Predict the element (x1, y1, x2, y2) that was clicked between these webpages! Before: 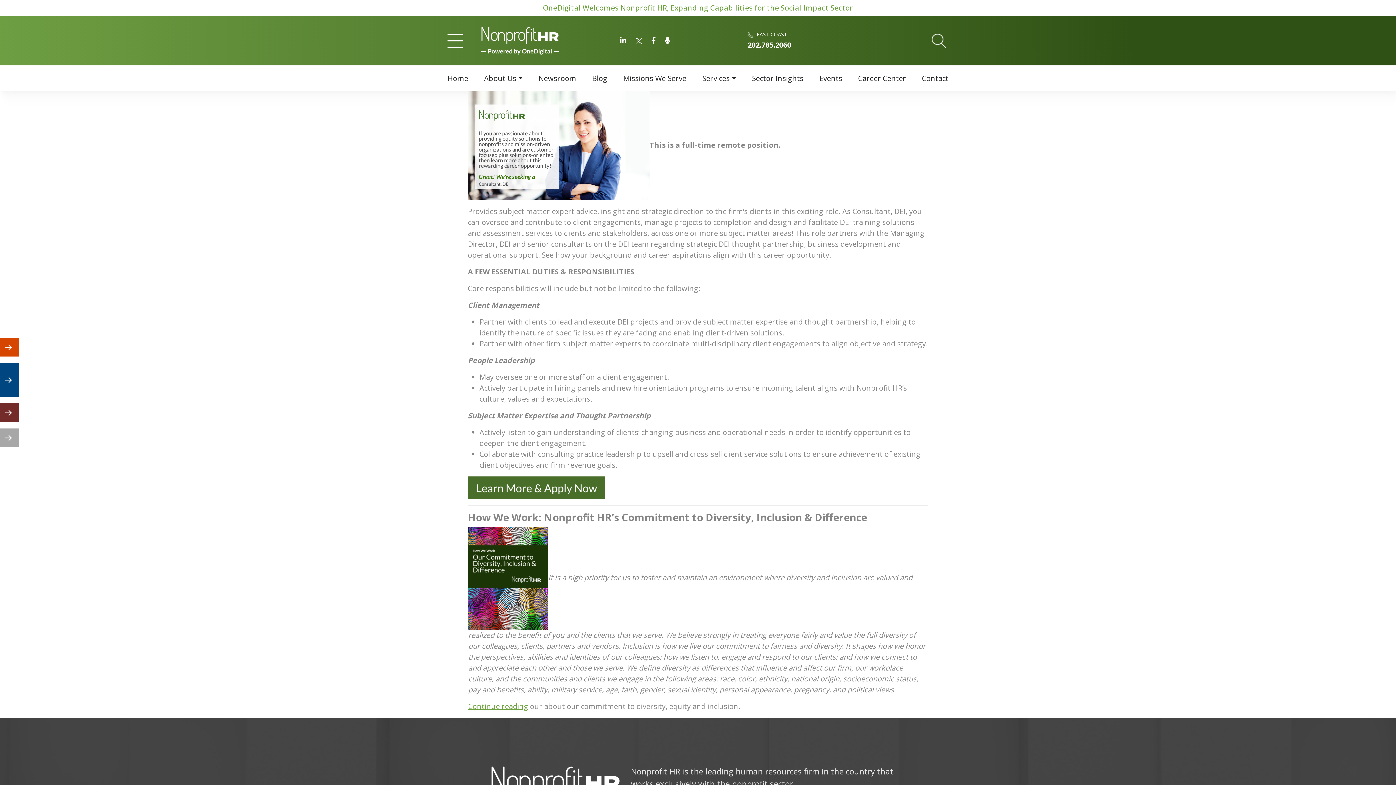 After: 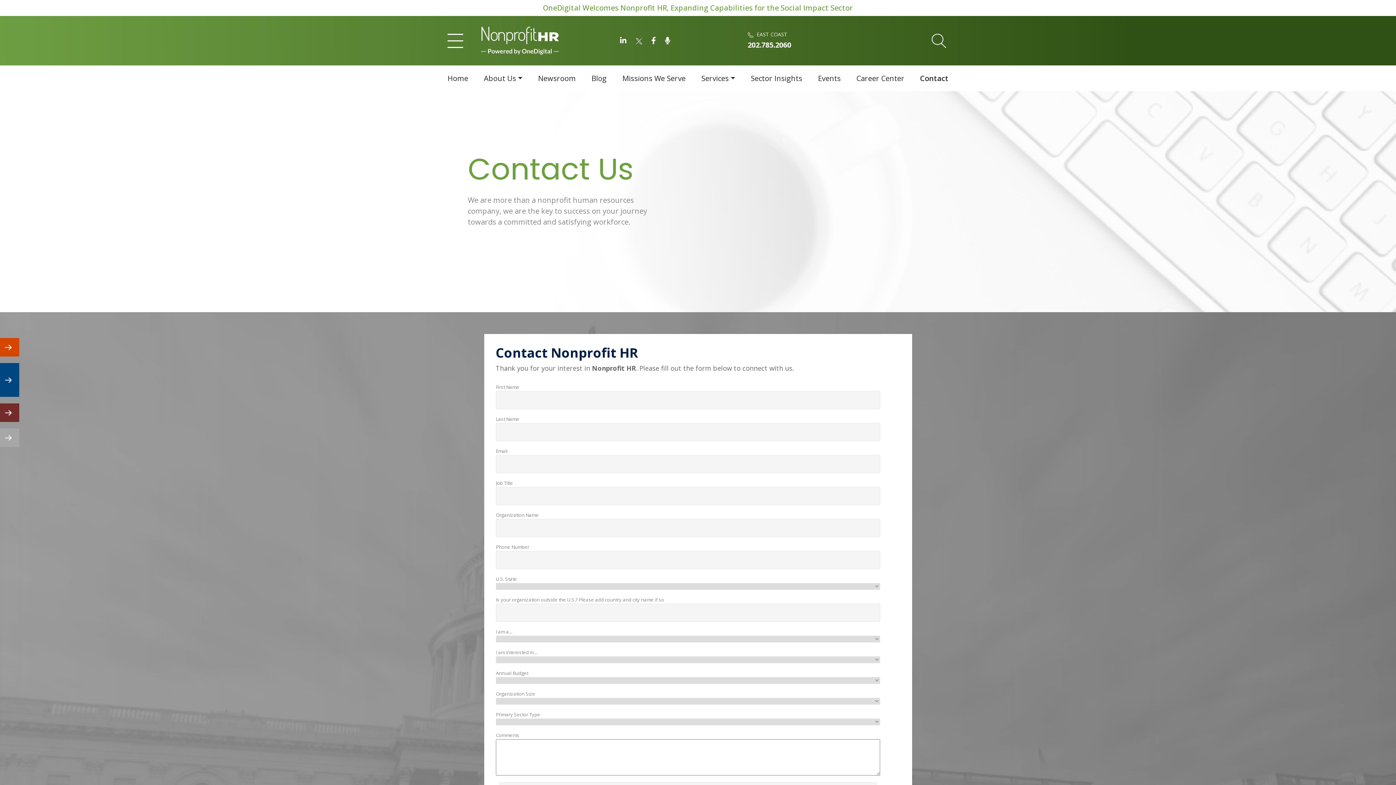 Action: label: Contact bbox: (922, 73, 948, 83)